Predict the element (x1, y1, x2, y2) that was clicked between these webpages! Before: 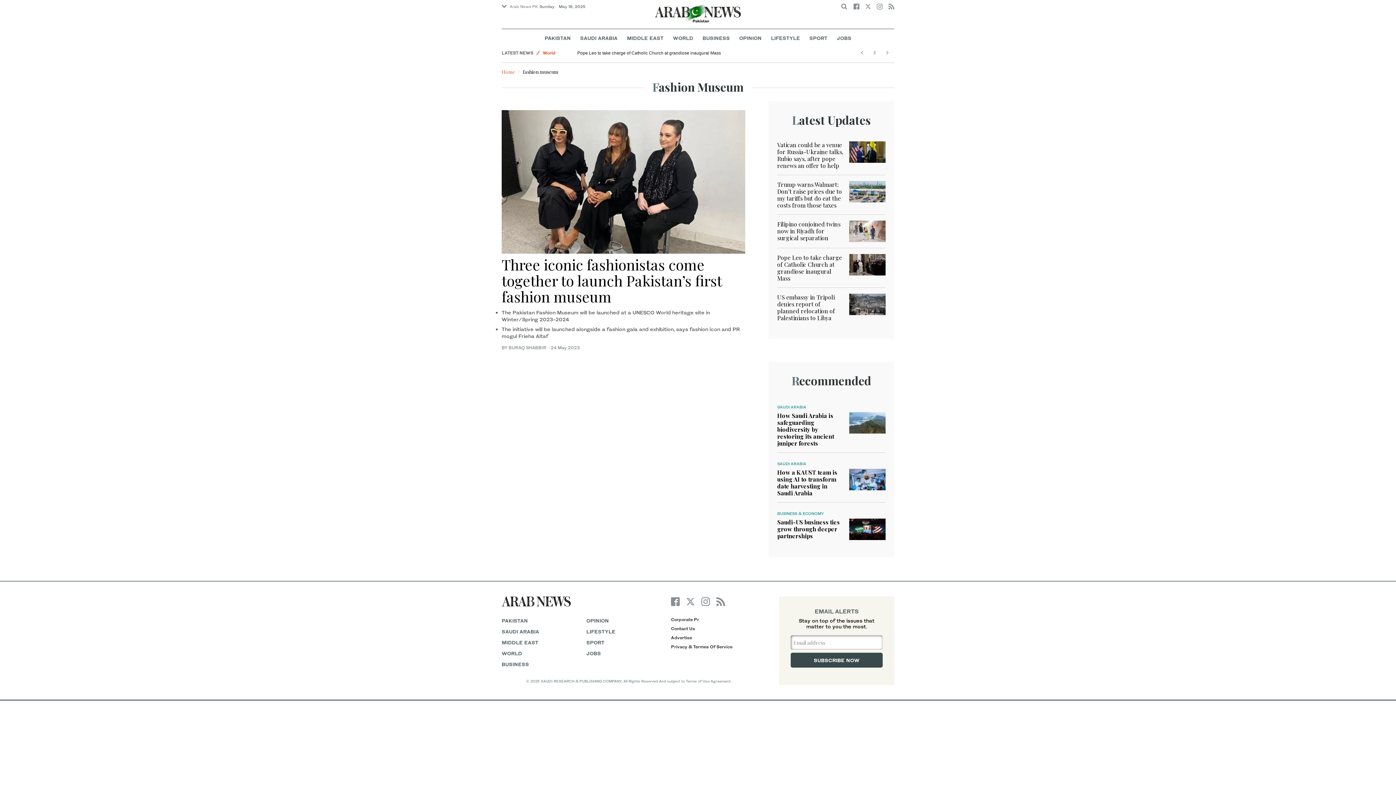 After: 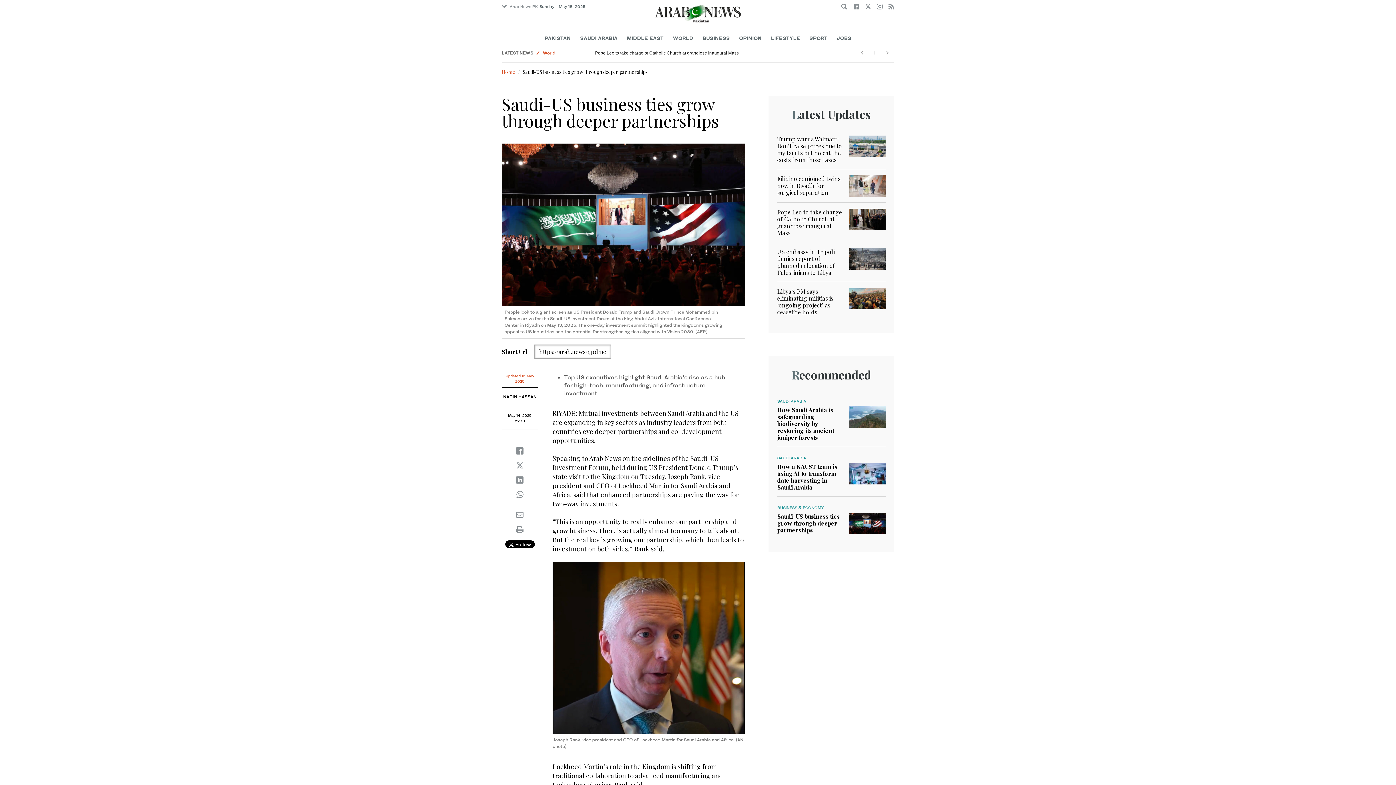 Action: label: Saudi-US business ties grow through deeper partnerships bbox: (777, 518, 840, 540)